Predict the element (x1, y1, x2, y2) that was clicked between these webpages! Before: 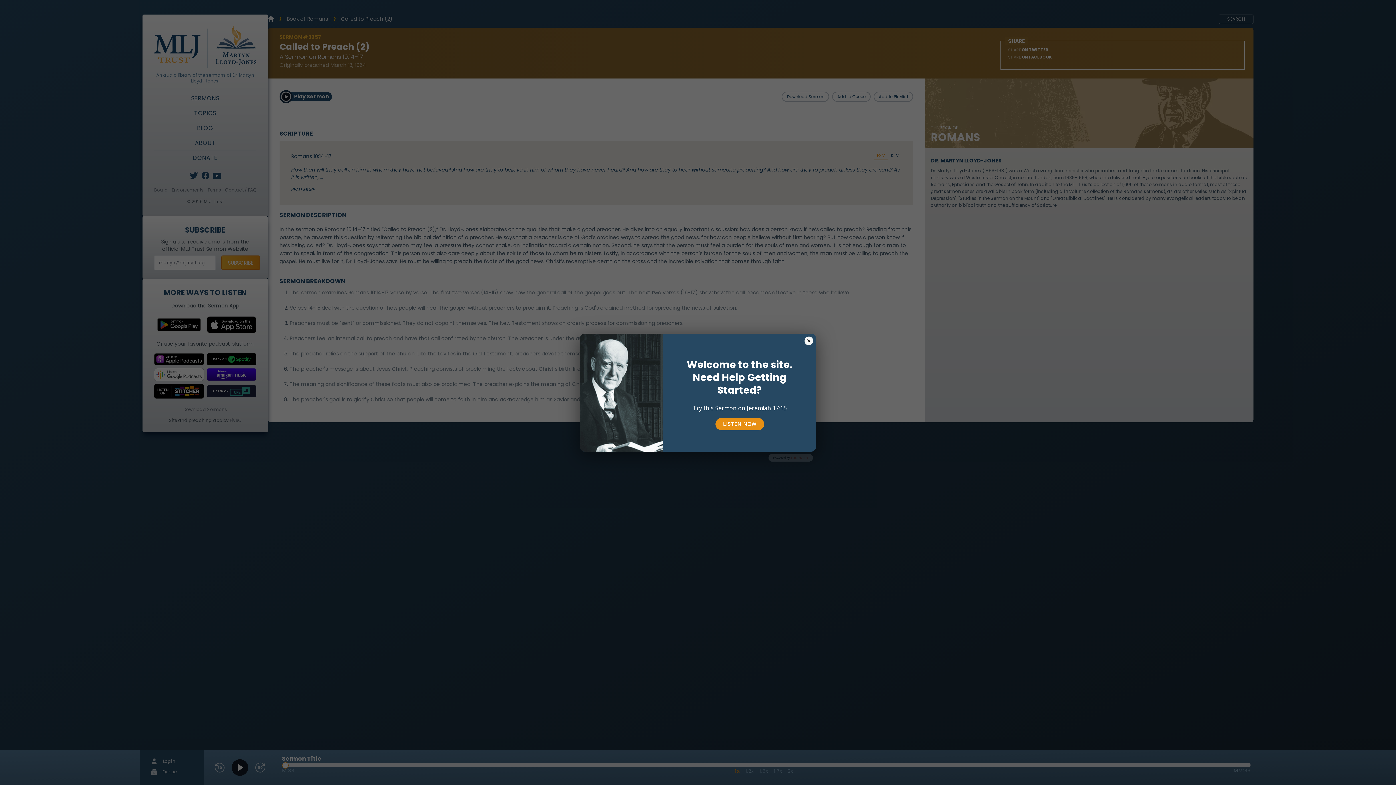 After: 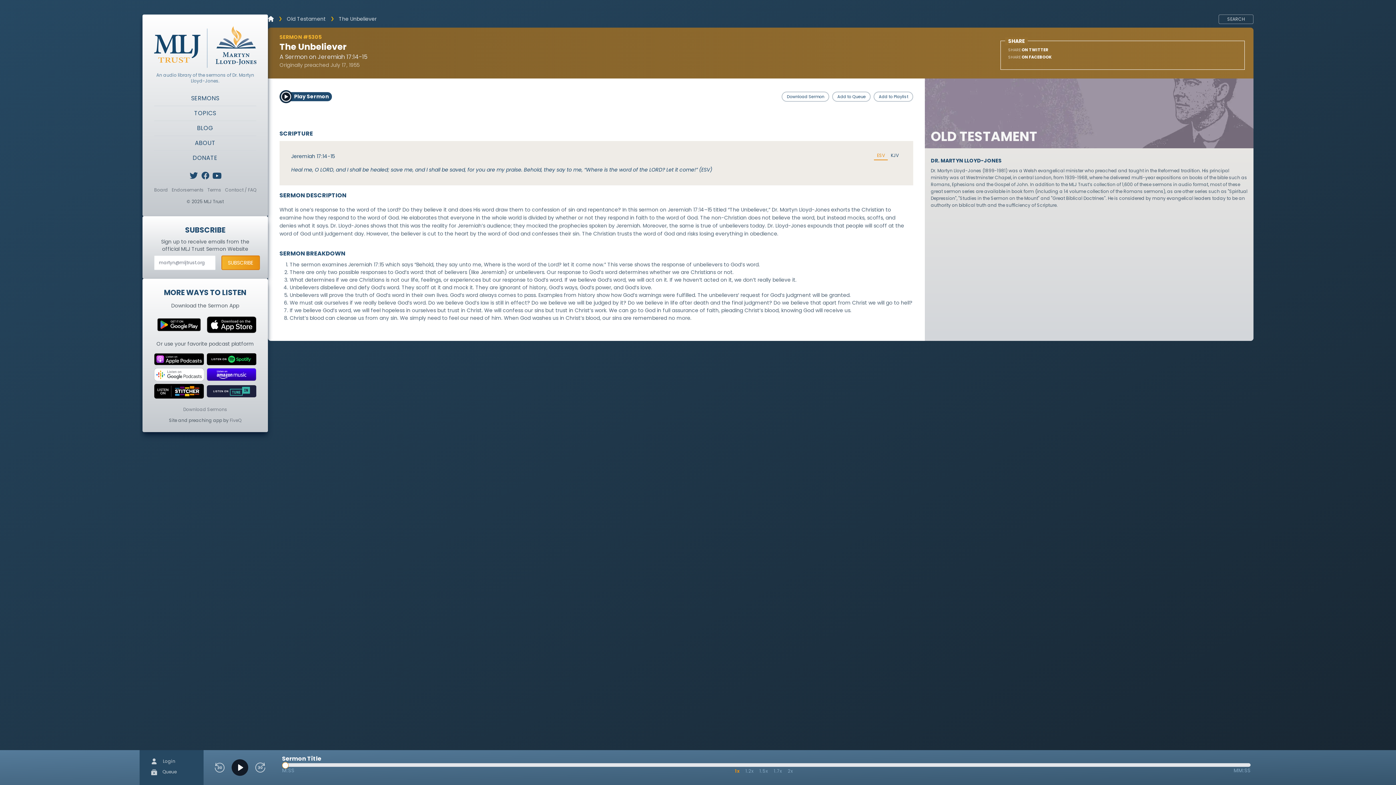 Action: label: LISTEN NOW bbox: (715, 418, 764, 430)